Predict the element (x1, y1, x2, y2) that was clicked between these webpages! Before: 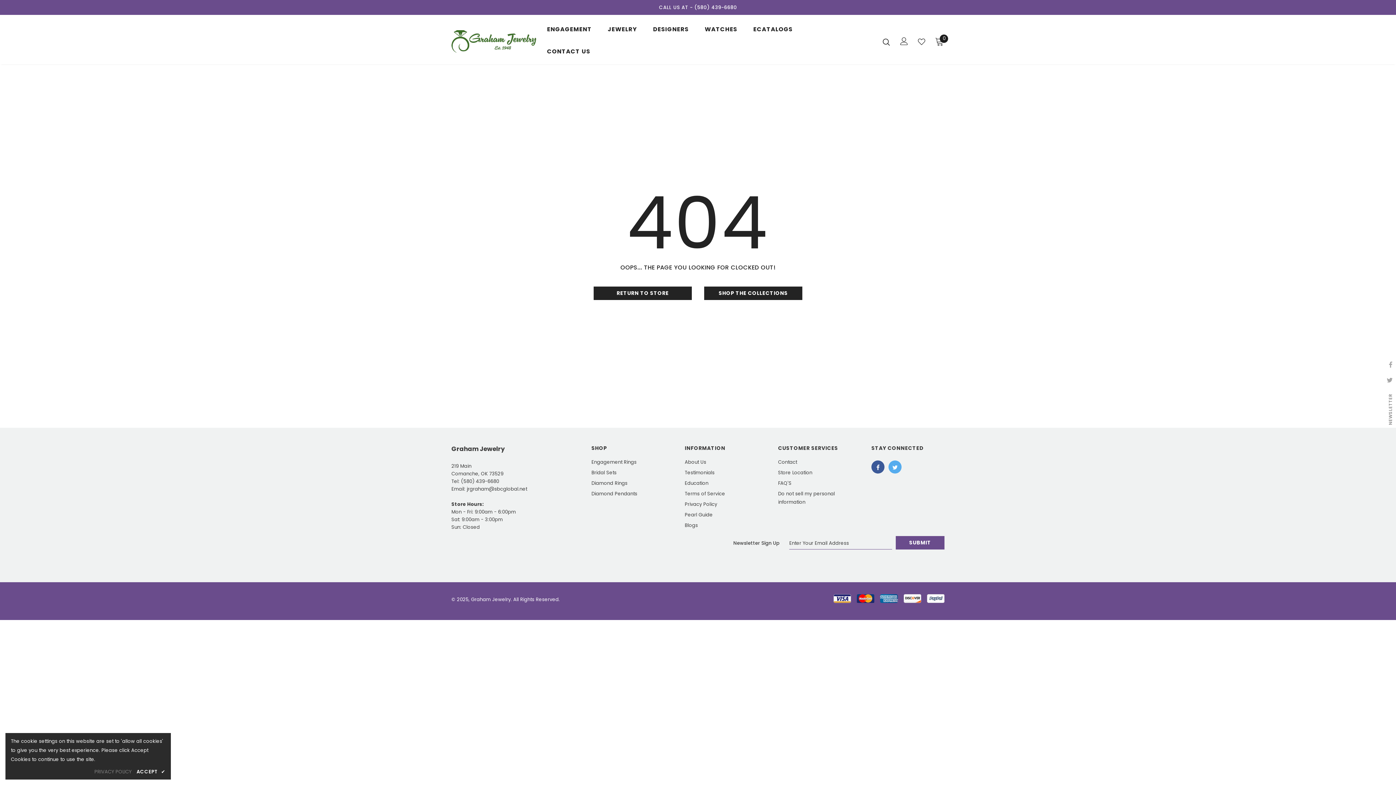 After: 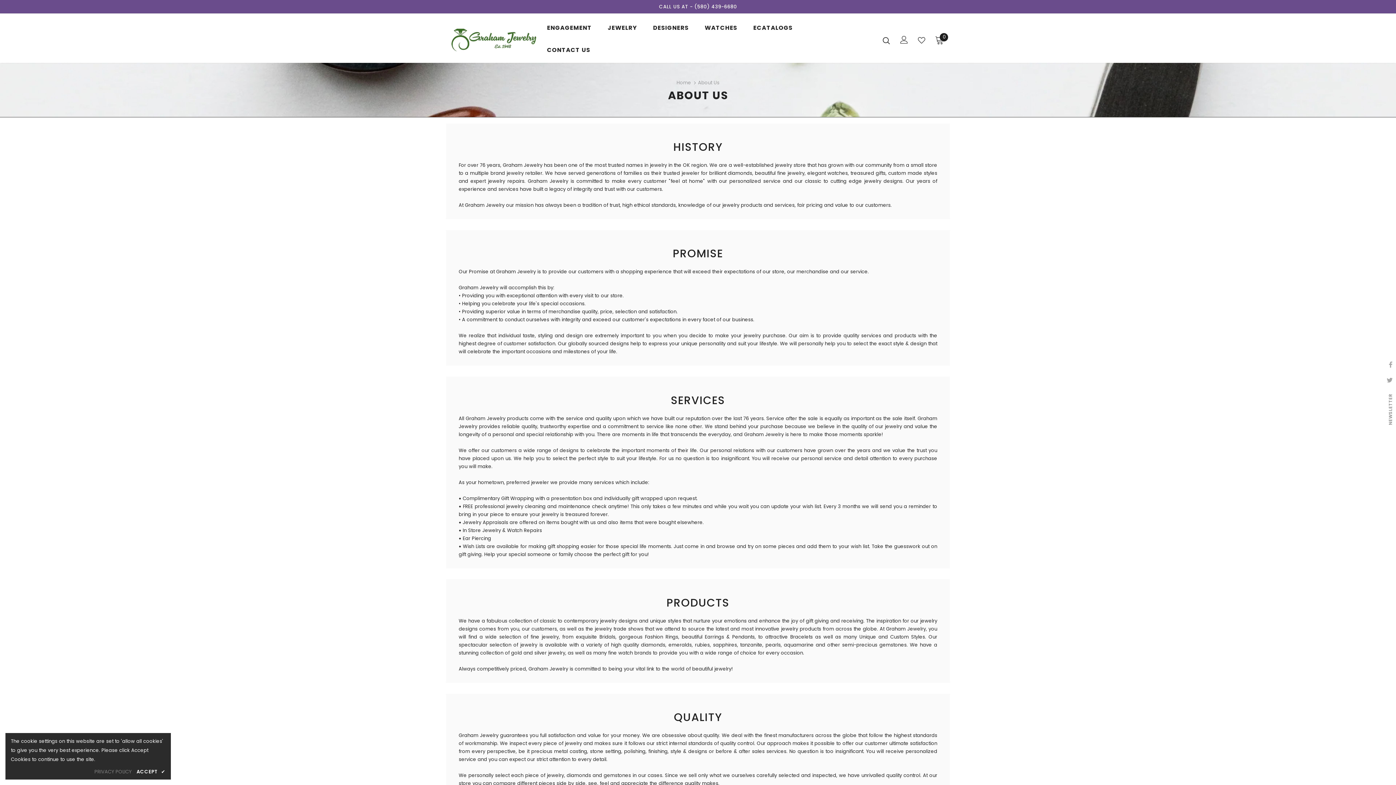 Action: bbox: (684, 457, 706, 467) label: About Us